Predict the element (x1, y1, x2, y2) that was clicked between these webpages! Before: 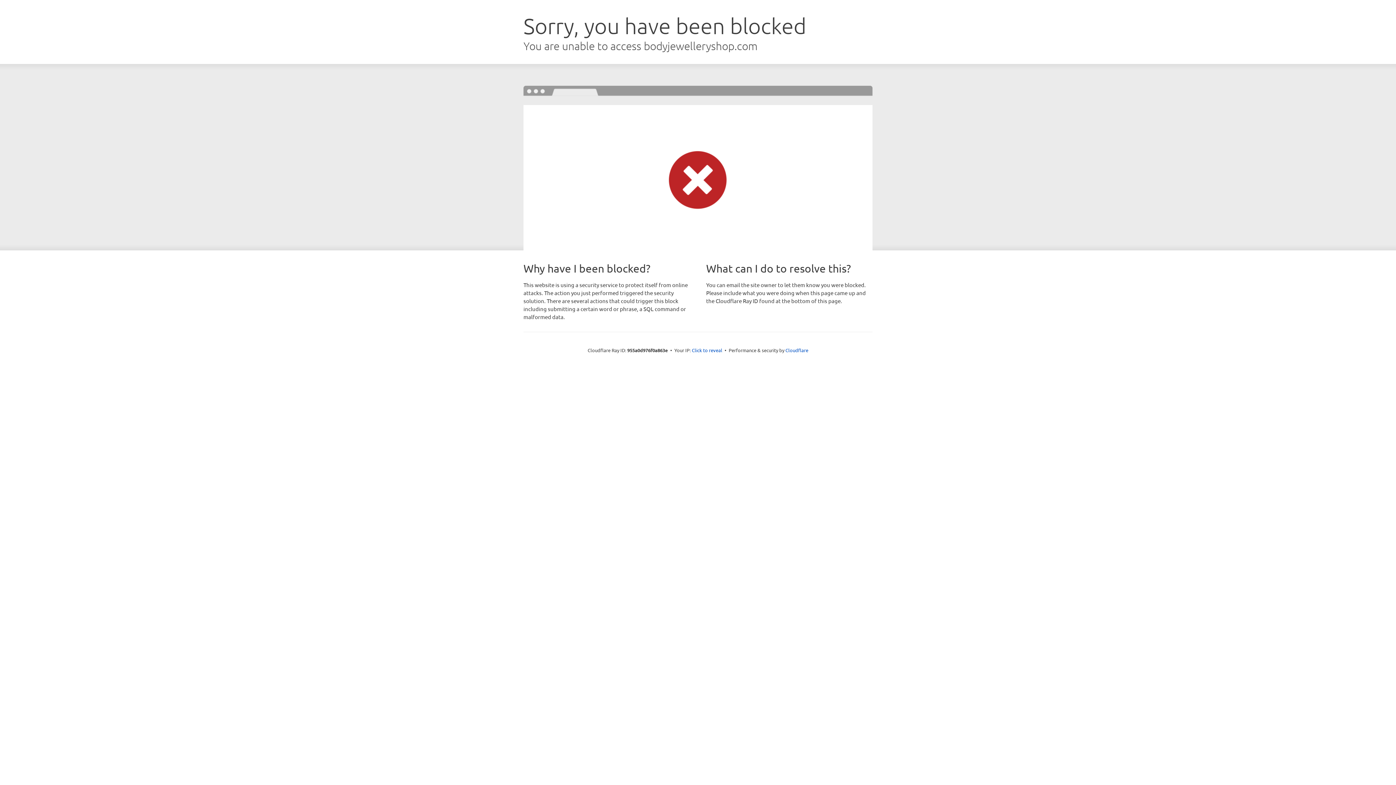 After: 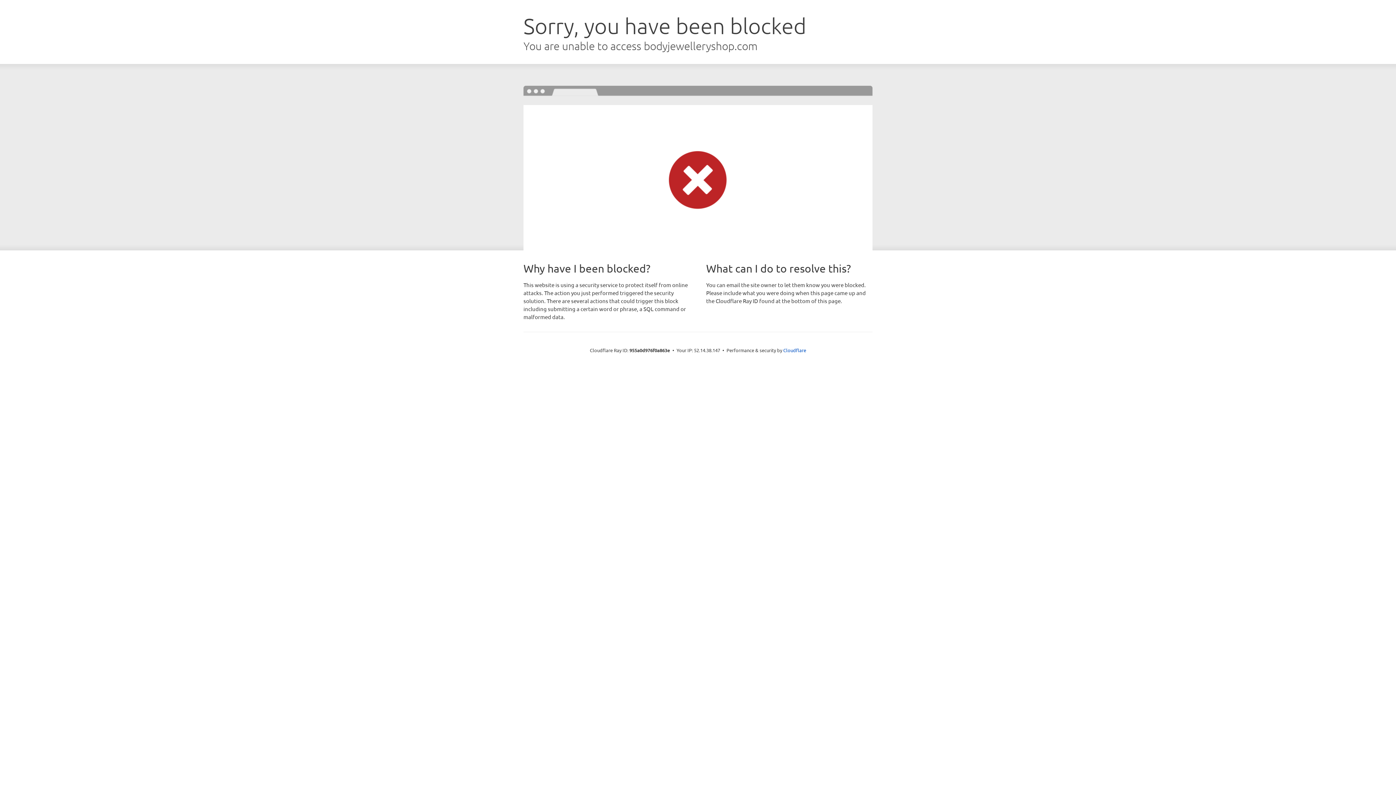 Action: bbox: (692, 346, 722, 353) label: Click to reveal